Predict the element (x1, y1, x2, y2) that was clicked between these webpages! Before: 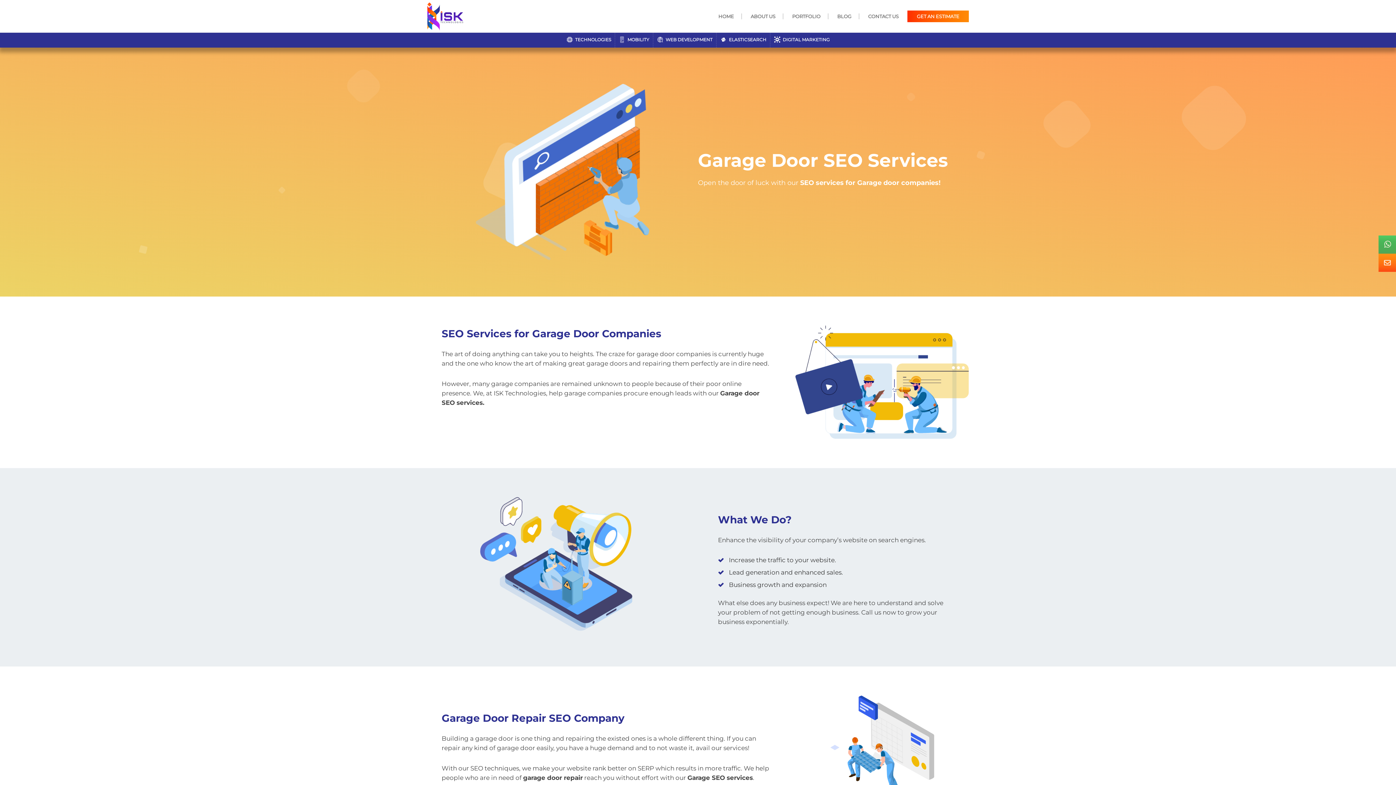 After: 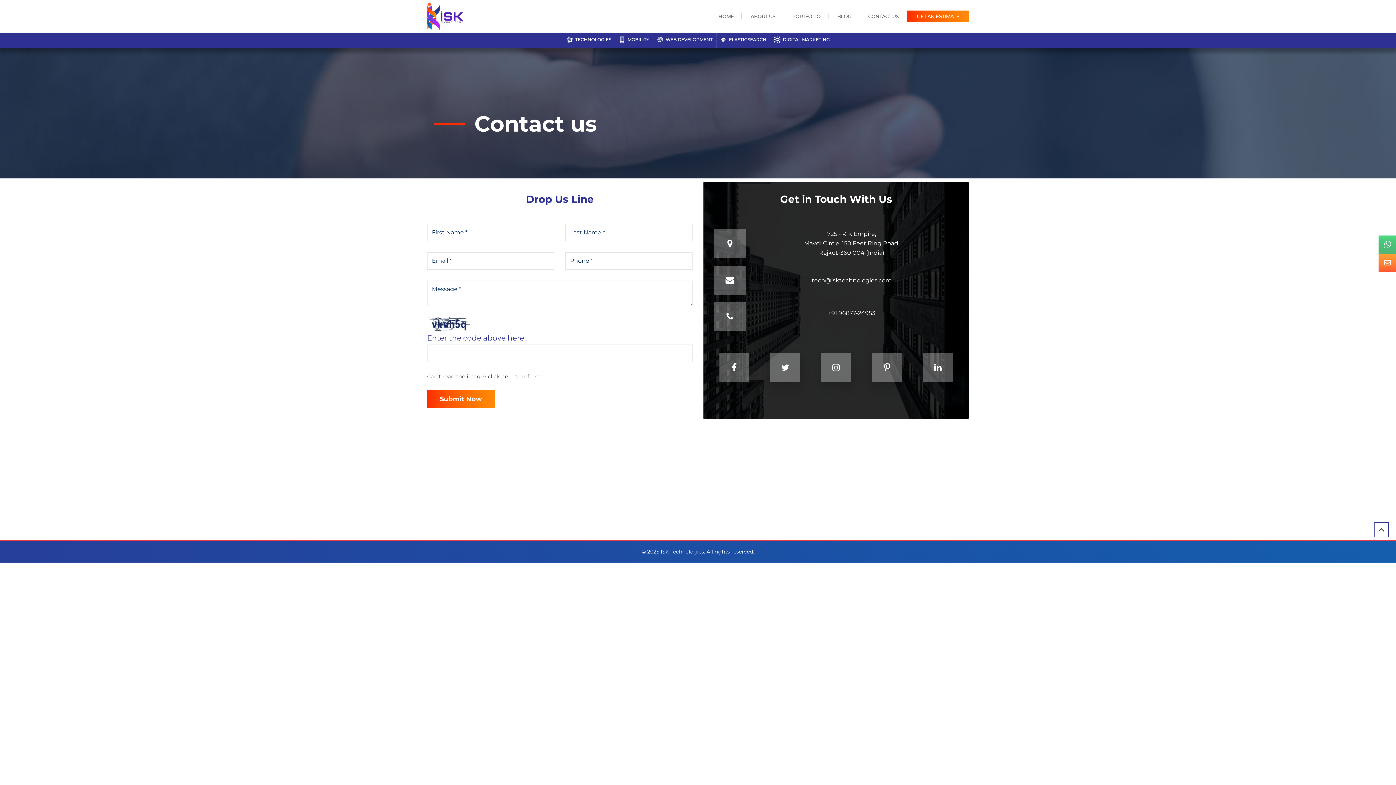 Action: bbox: (907, 10, 969, 22) label: GET AN ESTIMATE